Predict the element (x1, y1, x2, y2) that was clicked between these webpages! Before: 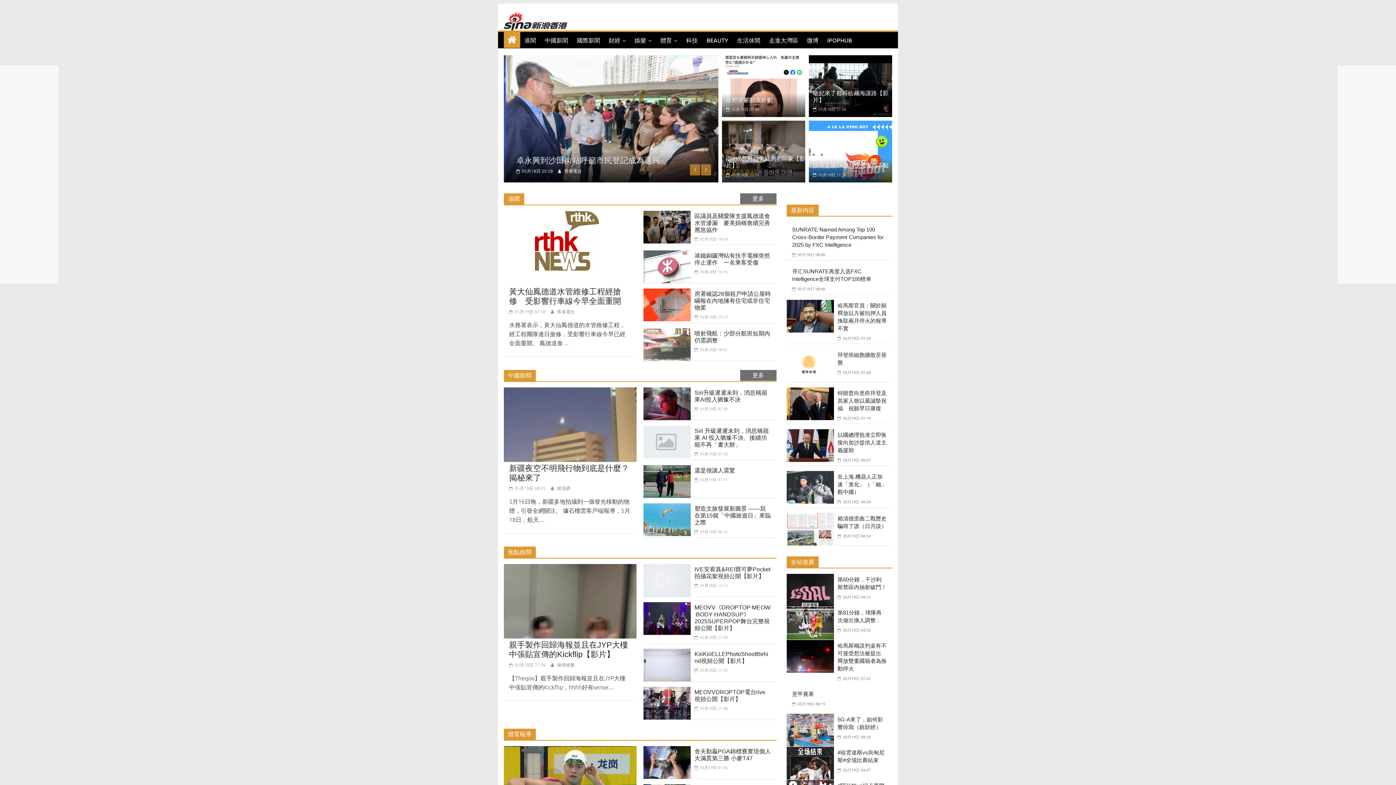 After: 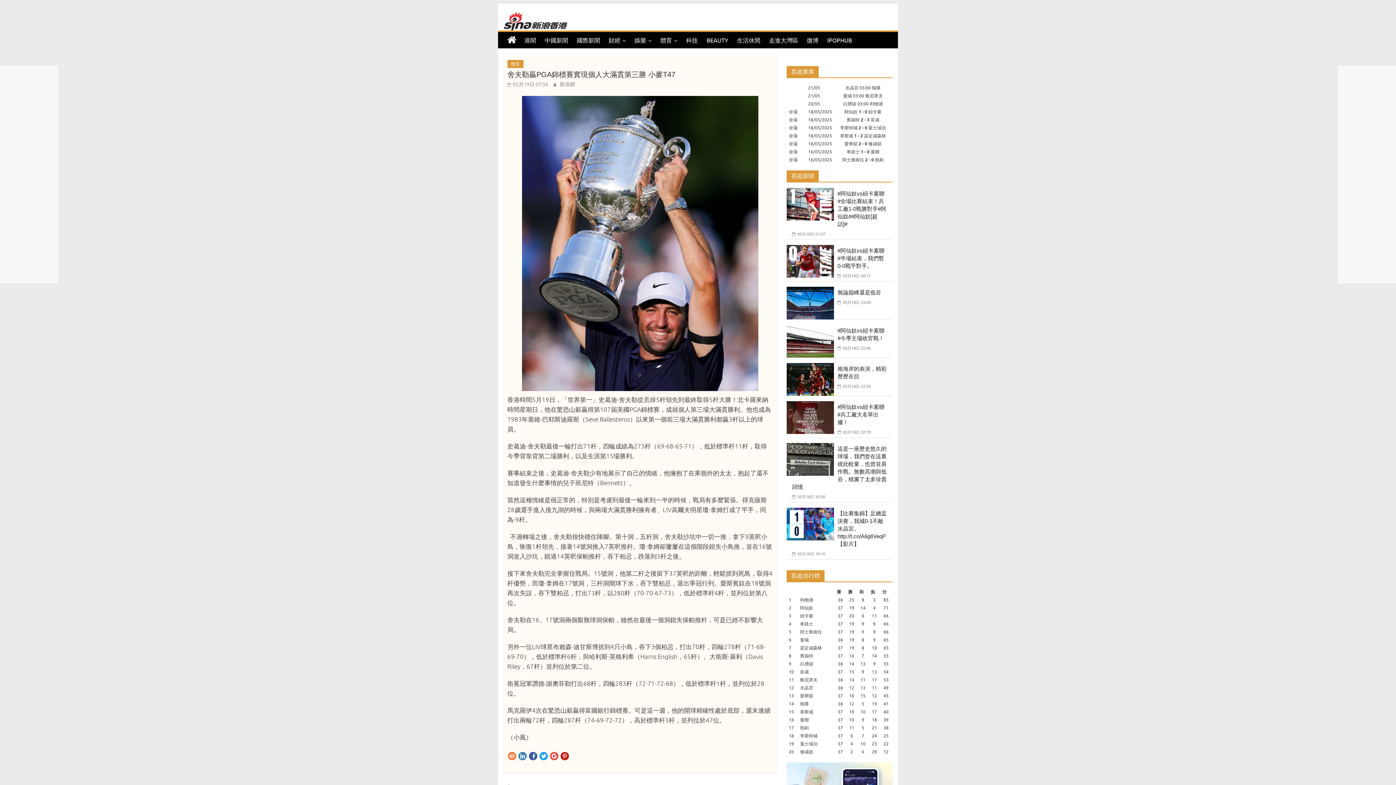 Action: bbox: (643, 746, 691, 754)